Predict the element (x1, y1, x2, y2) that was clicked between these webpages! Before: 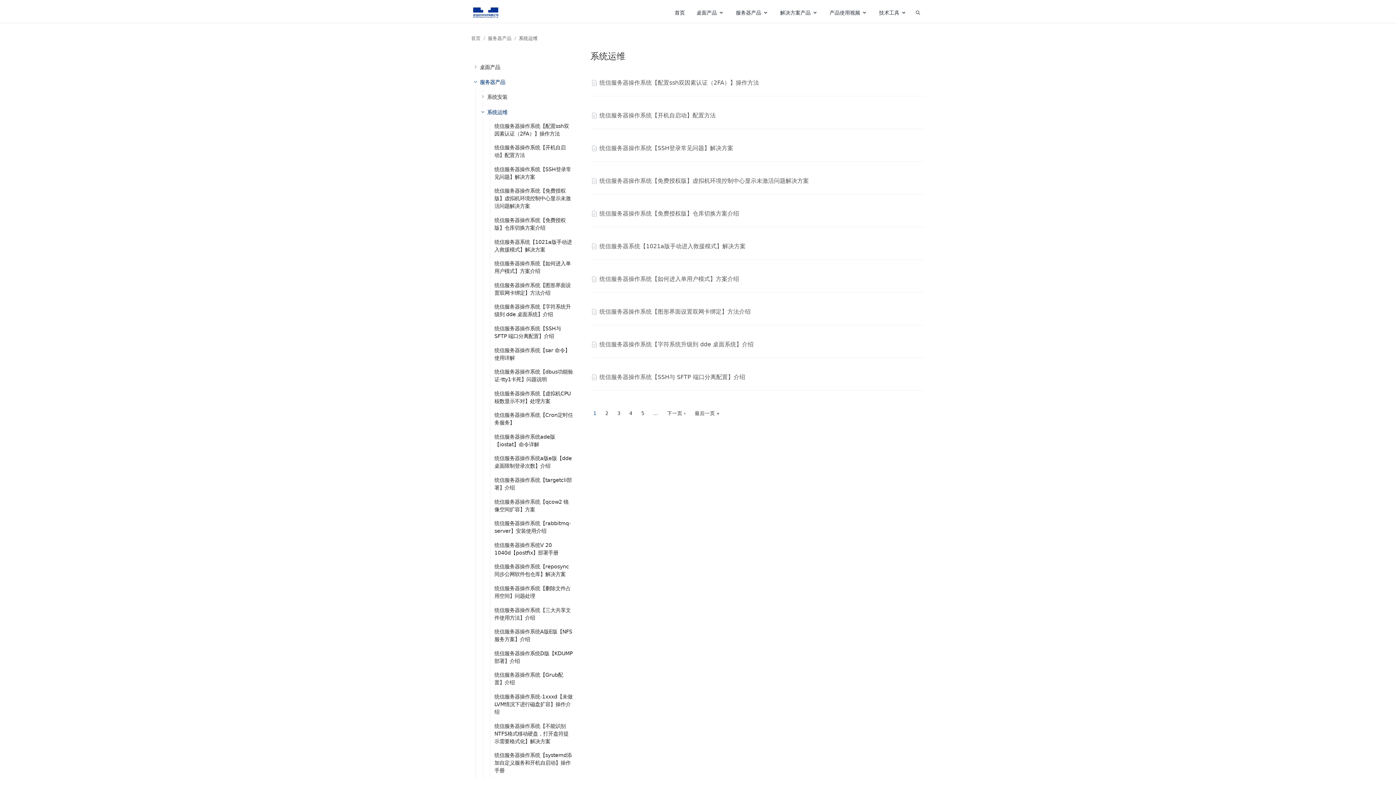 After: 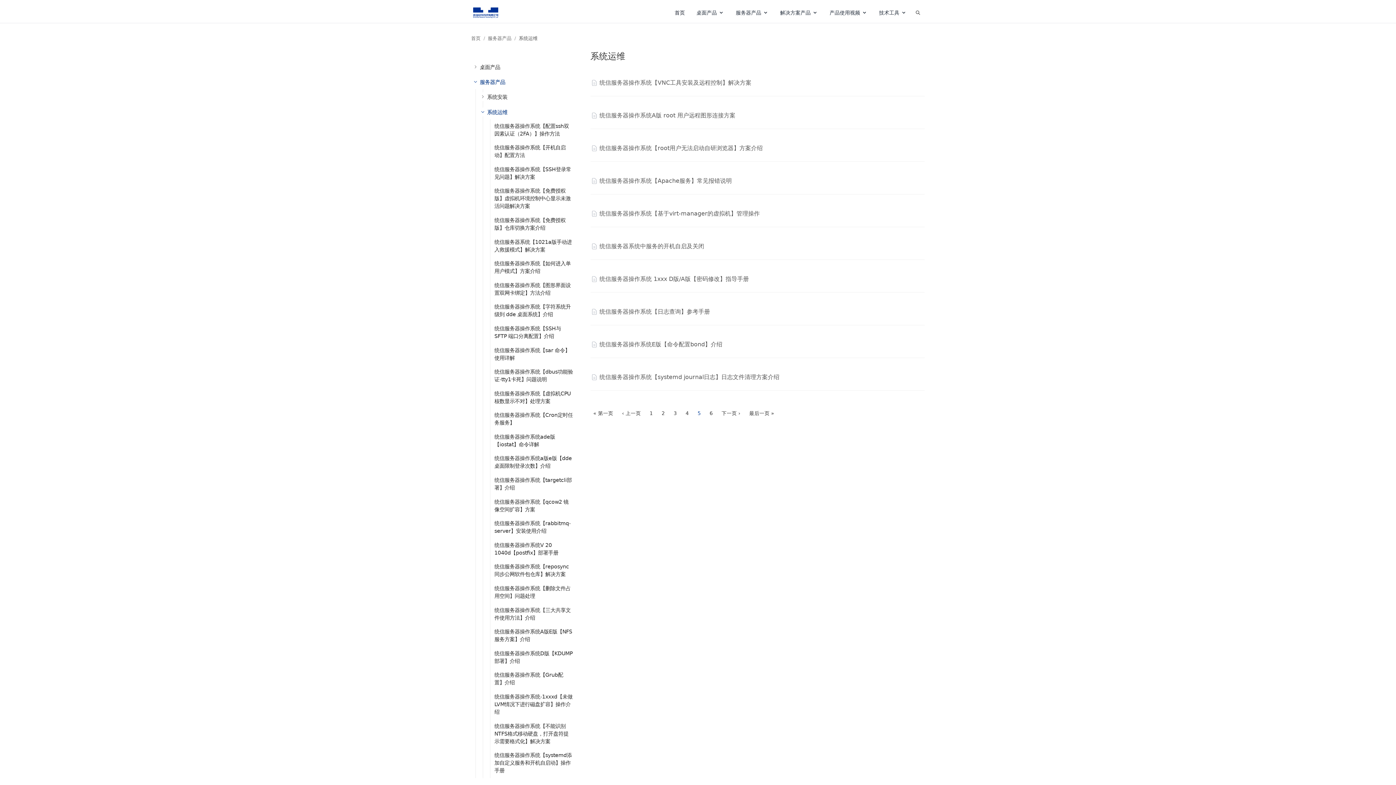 Action: label: 5 bbox: (641, 410, 644, 416)